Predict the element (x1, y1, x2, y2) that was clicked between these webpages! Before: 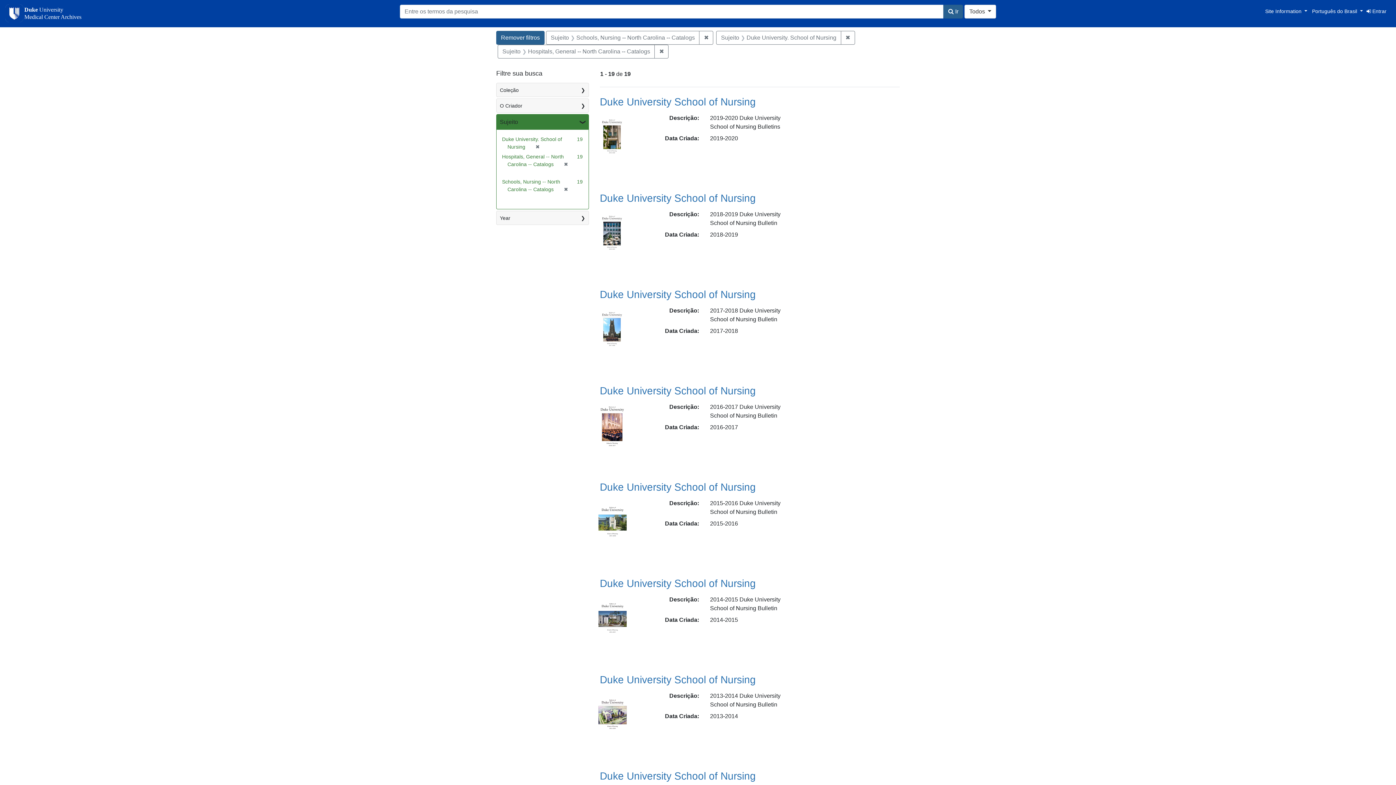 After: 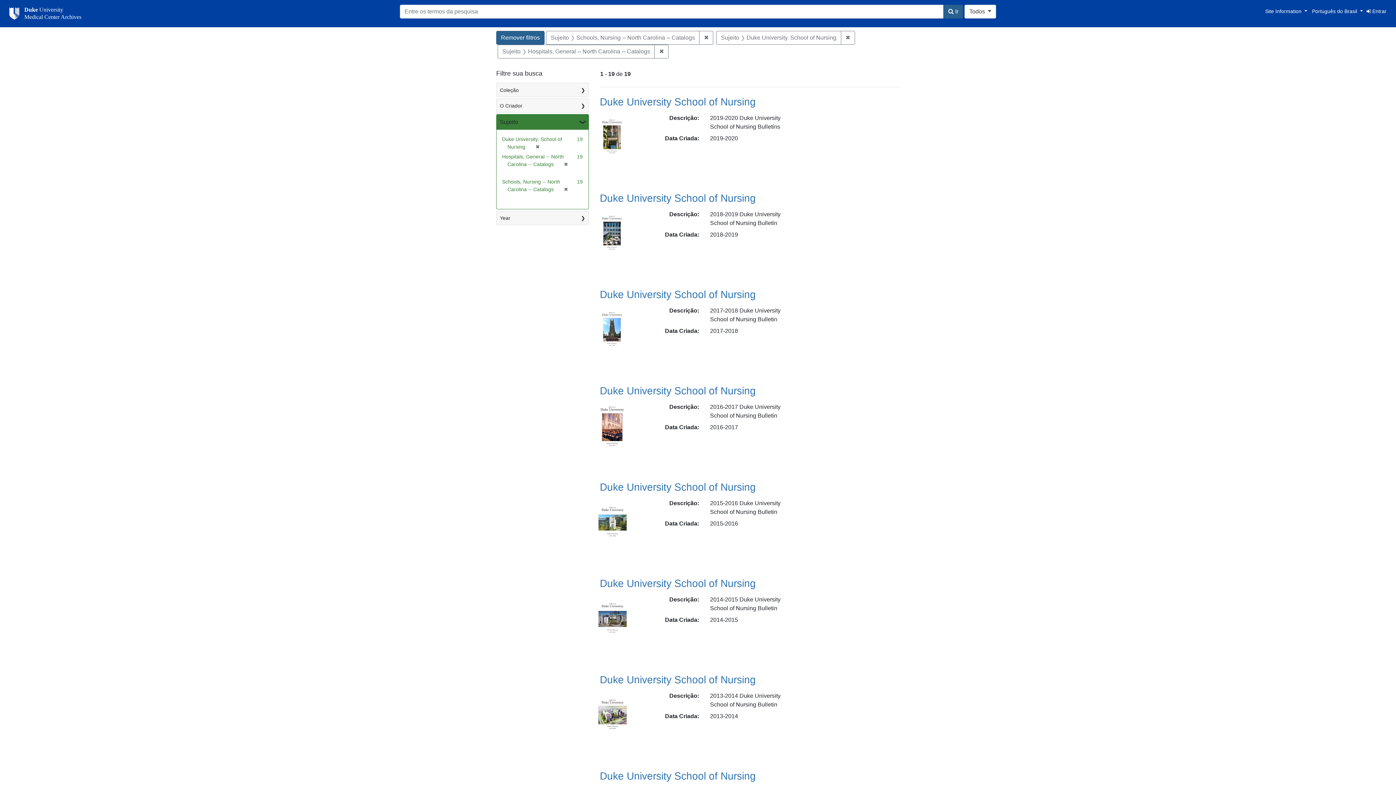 Action: bbox: (943, 4, 963, 18) label:  Ir